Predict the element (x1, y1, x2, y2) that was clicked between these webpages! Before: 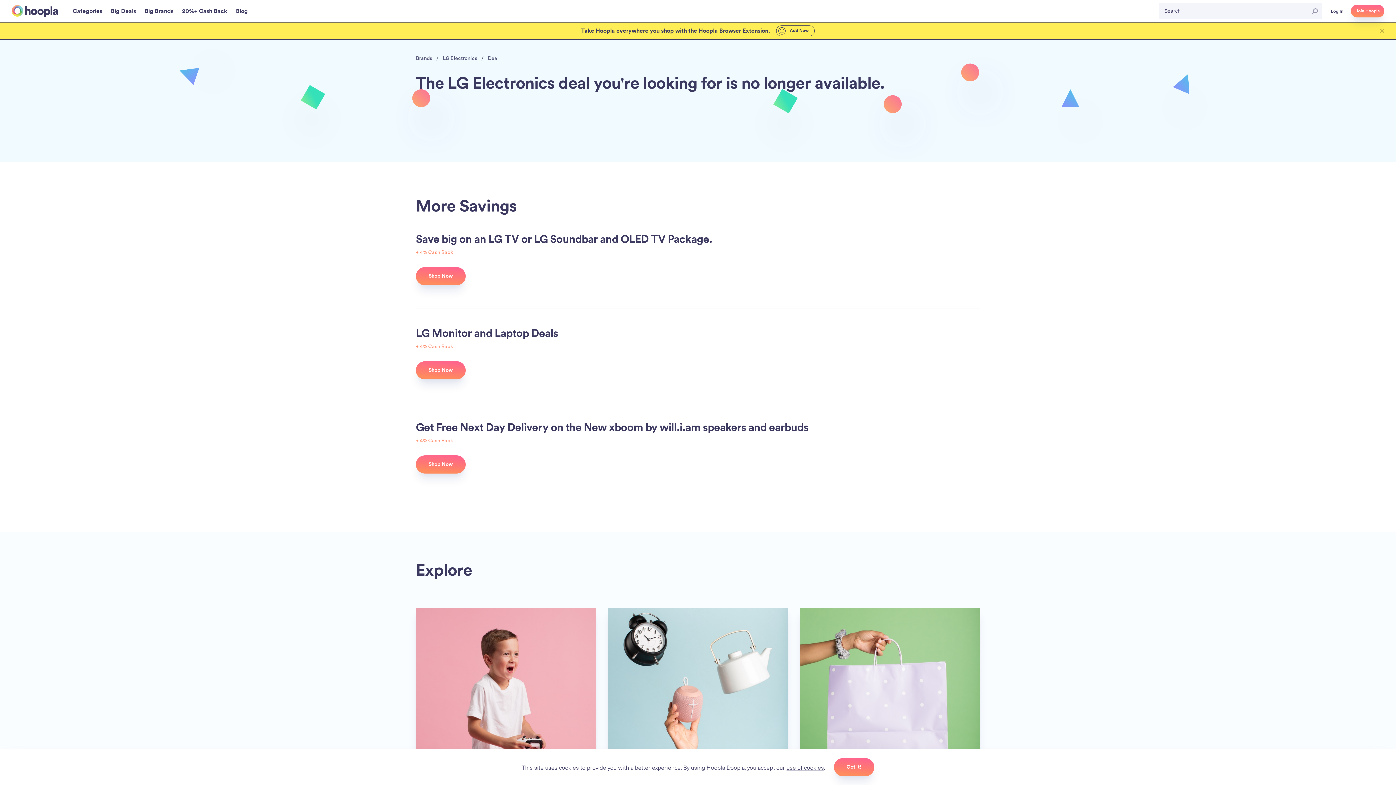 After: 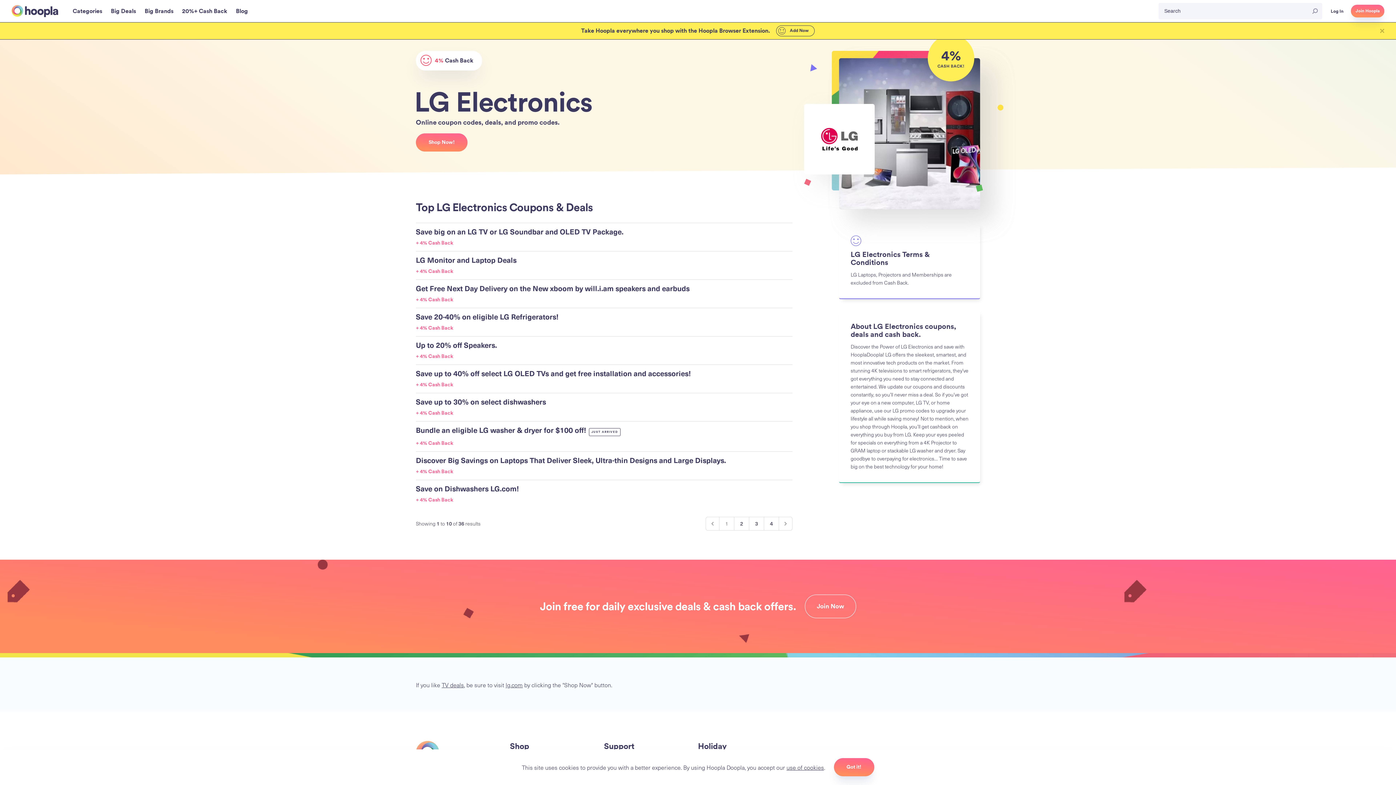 Action: bbox: (442, 54, 477, 62) label: LG Electronics